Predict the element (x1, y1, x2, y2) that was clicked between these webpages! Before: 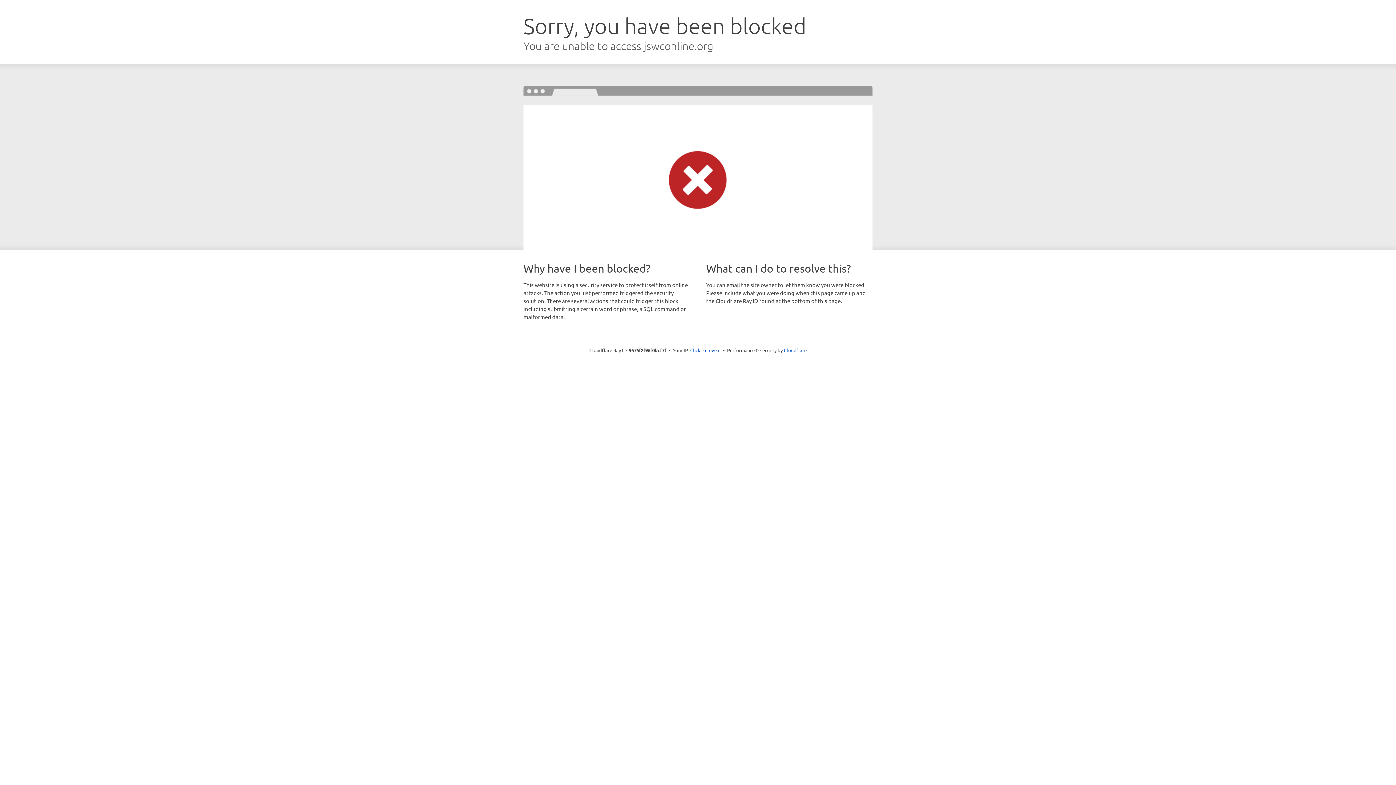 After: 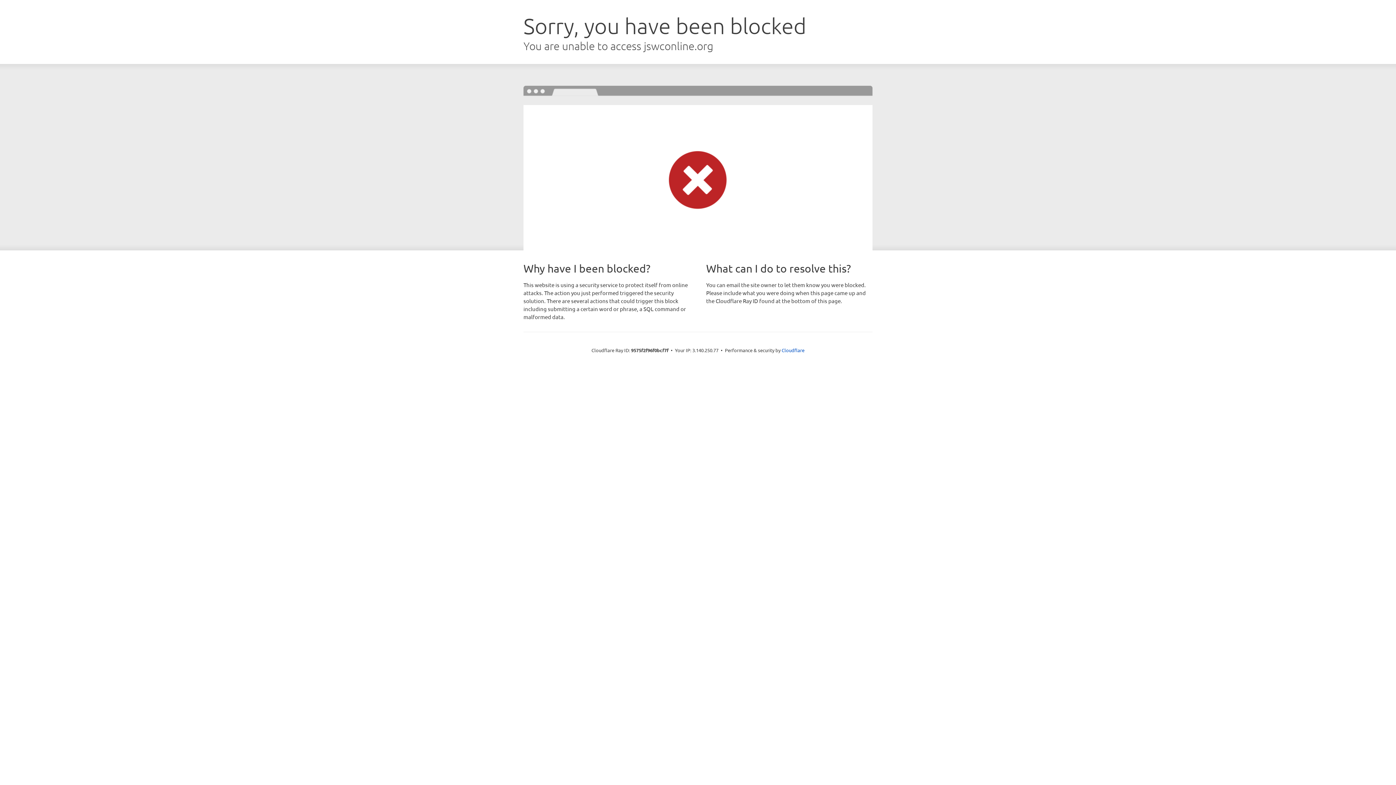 Action: label: Click to reveal bbox: (690, 346, 720, 353)